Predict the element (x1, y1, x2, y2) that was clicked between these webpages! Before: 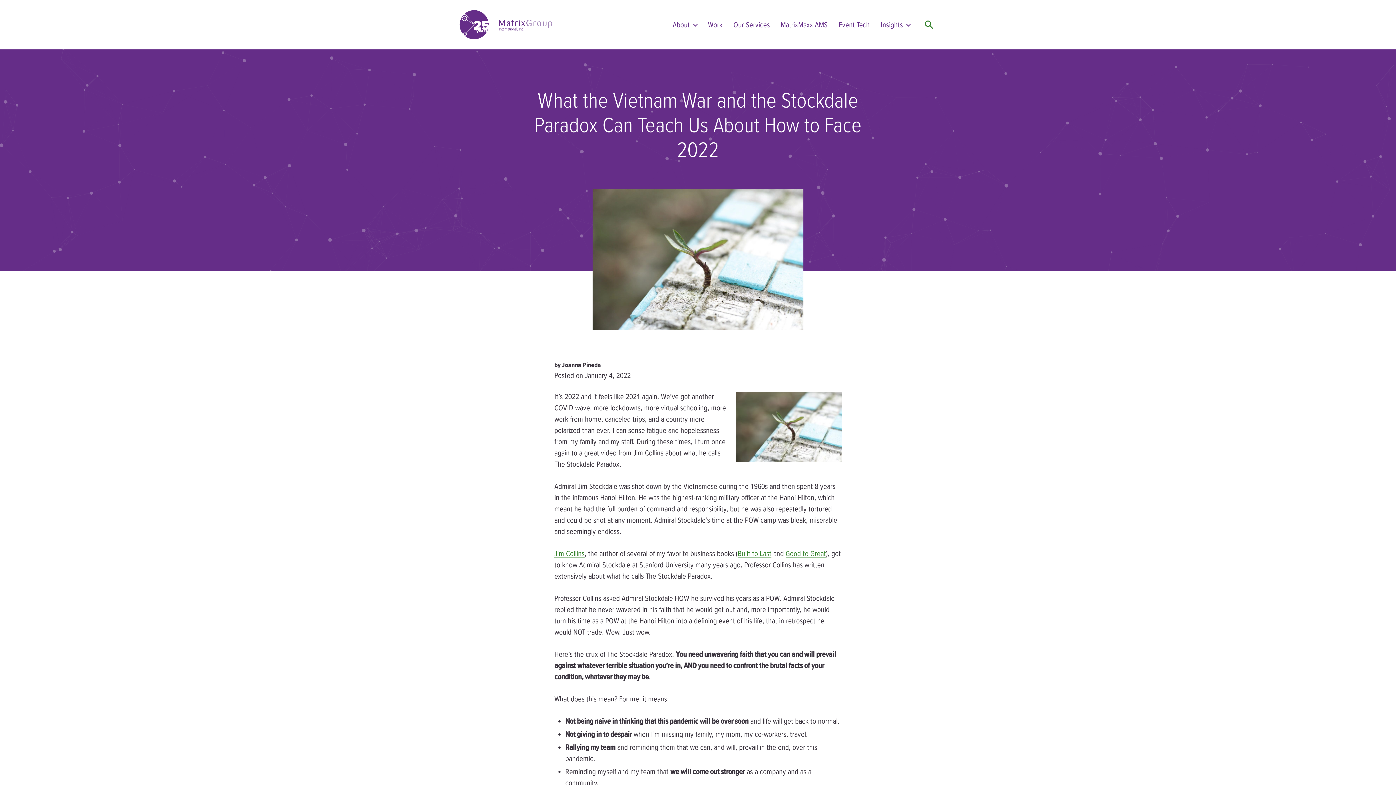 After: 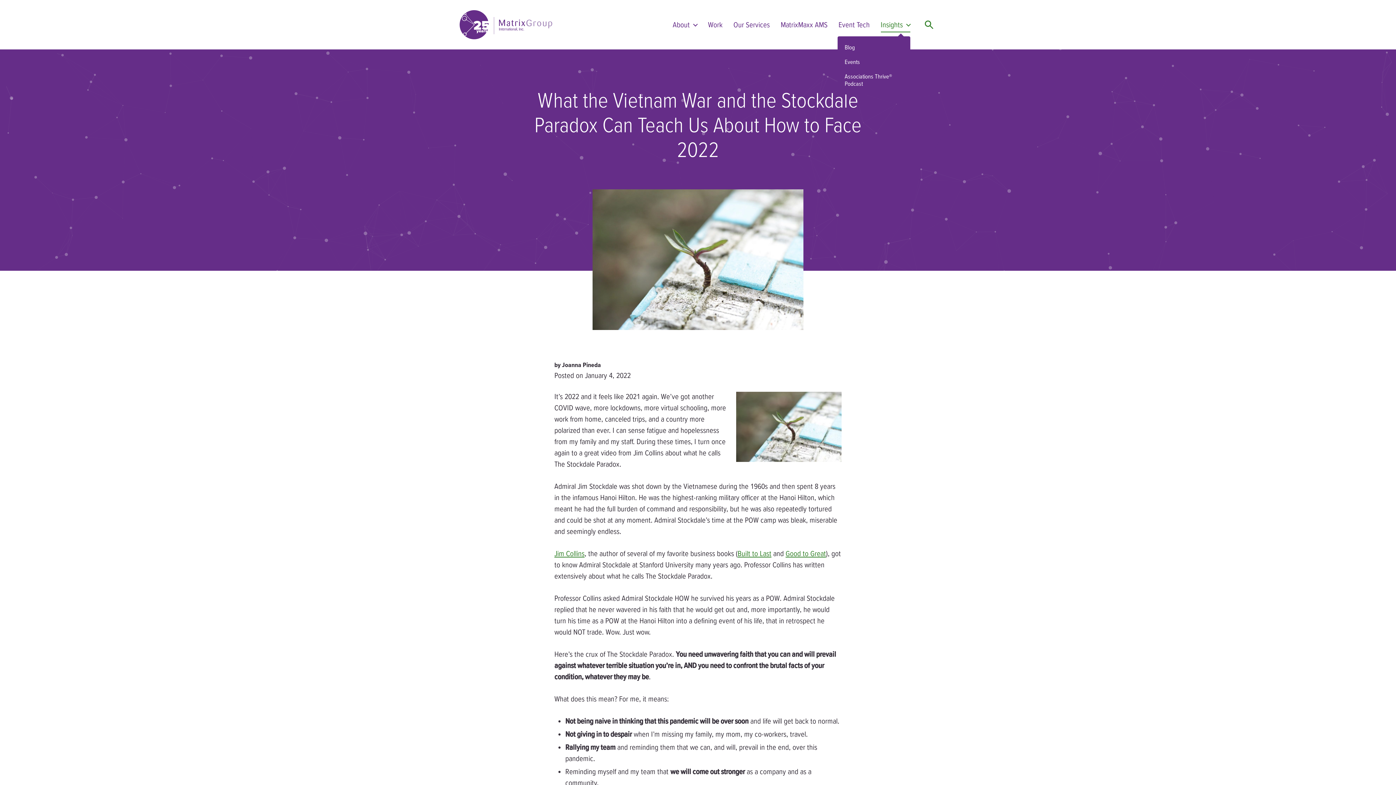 Action: bbox: (880, 20, 910, 29) label: Insights